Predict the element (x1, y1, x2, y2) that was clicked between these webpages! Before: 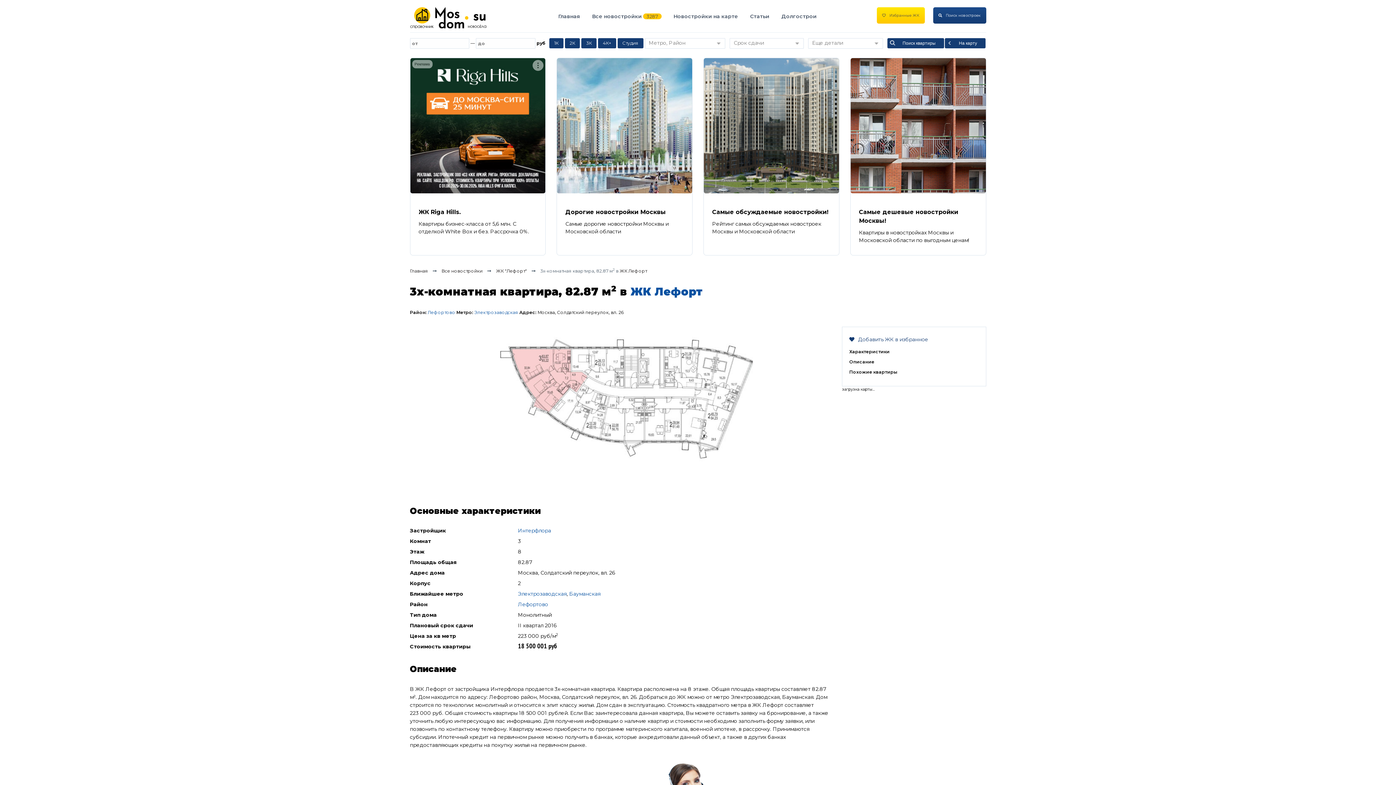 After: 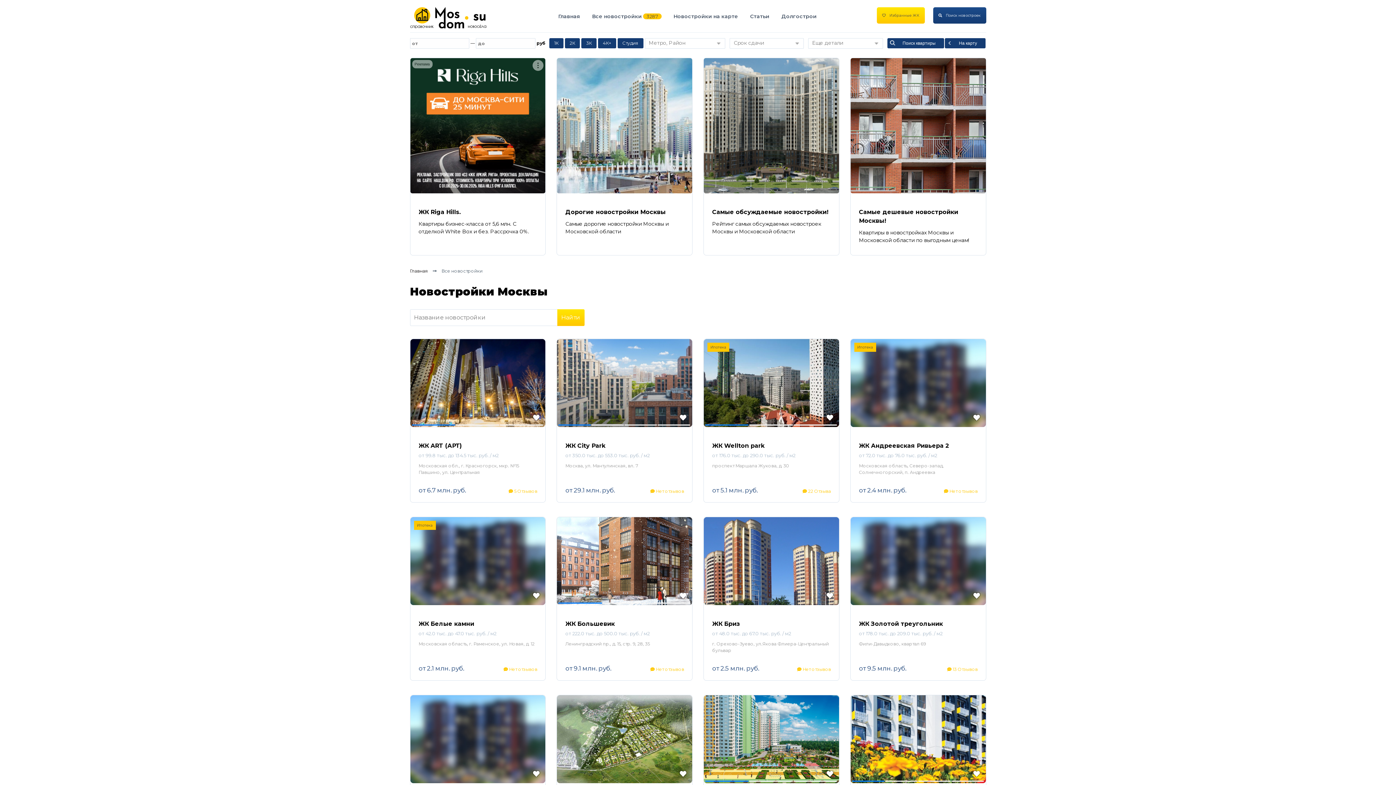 Action: label: Все новостройки bbox: (592, 13, 642, 19)